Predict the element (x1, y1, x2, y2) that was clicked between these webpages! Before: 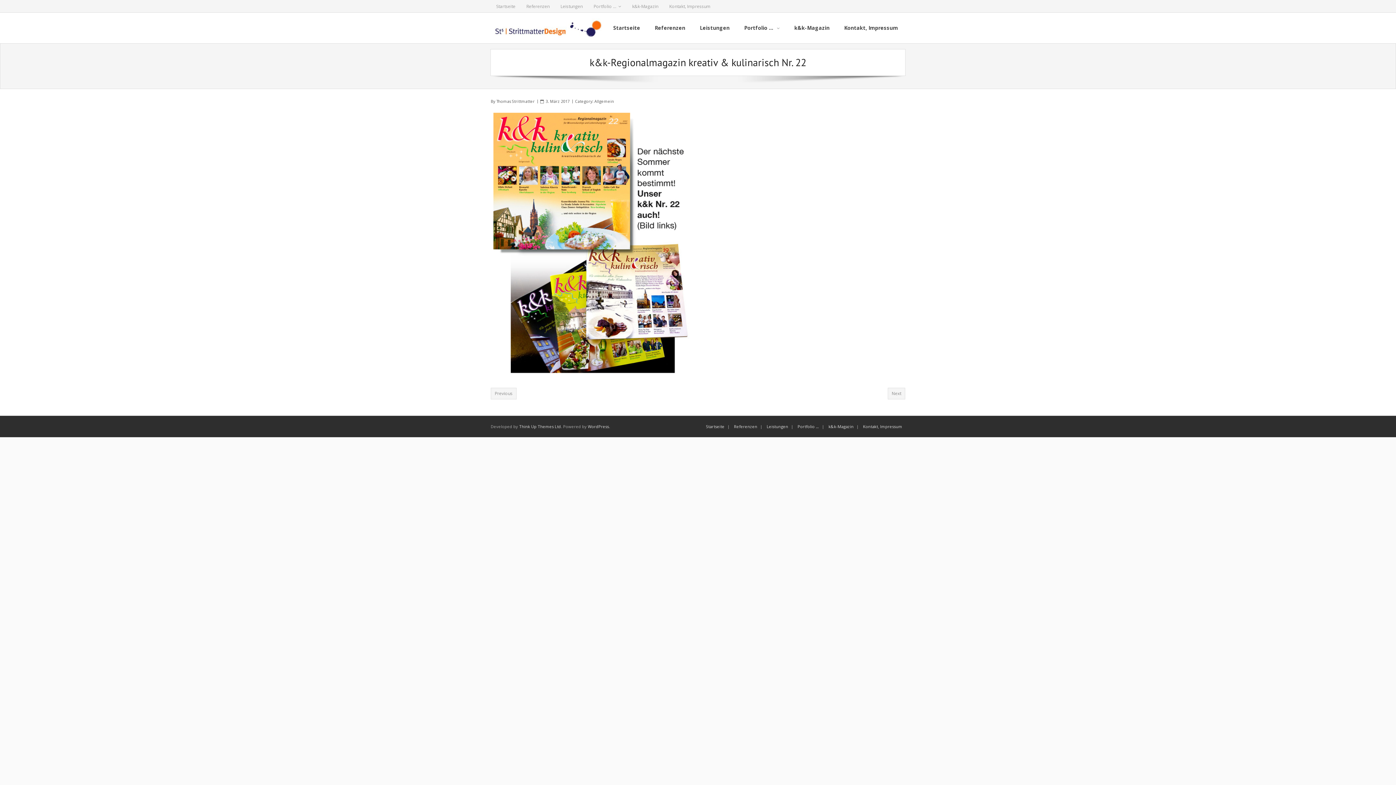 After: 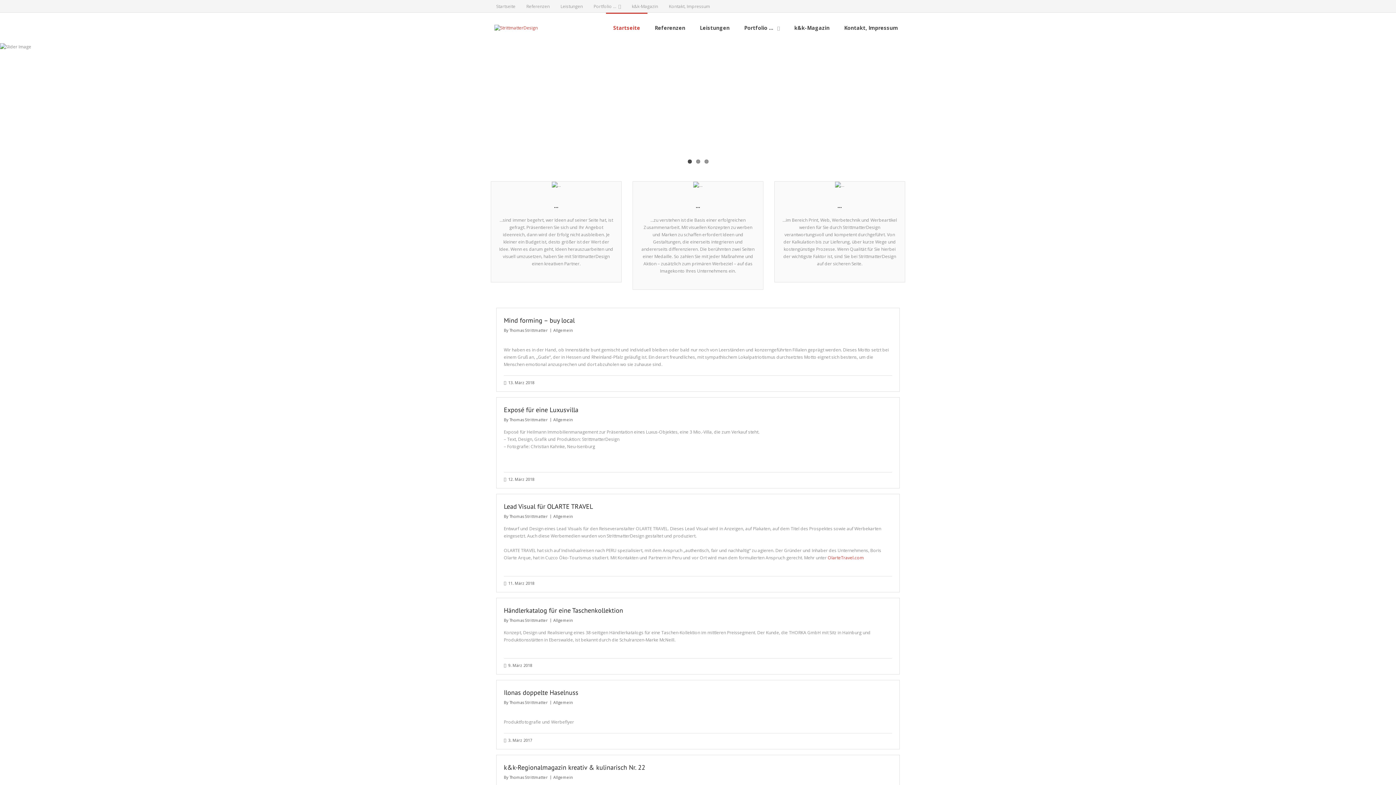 Action: label: Startseite bbox: (703, 424, 727, 429)